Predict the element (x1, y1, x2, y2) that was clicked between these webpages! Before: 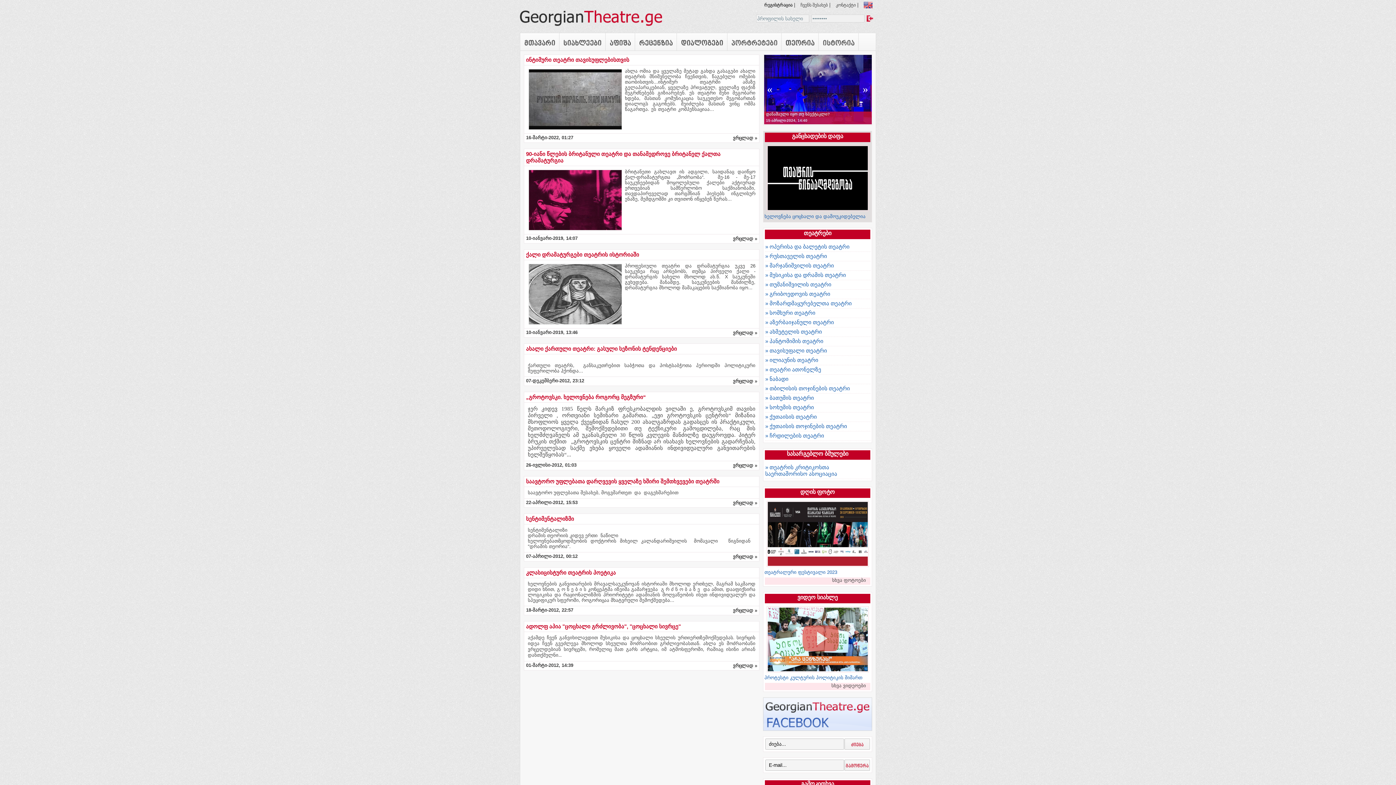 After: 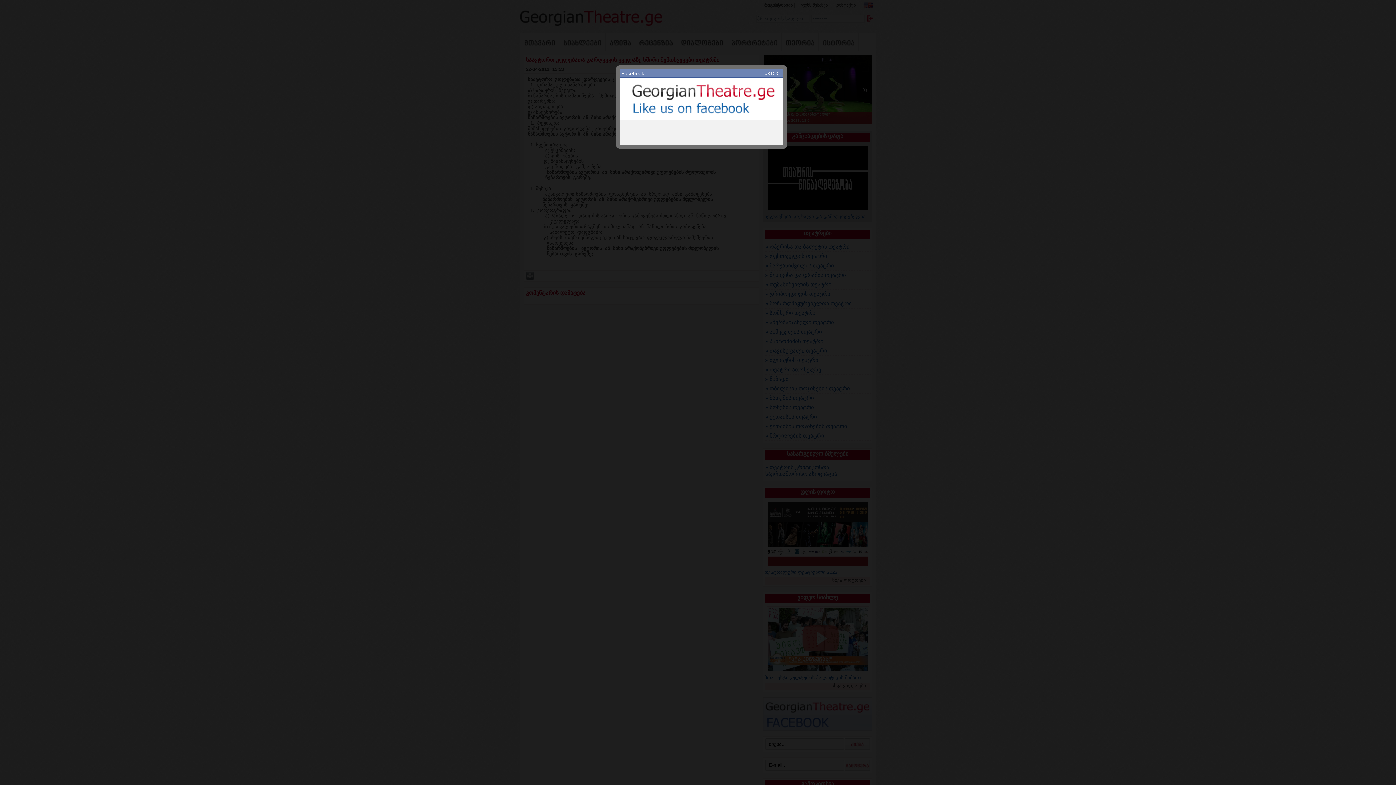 Action: bbox: (733, 500, 757, 505) label: ვრცლად »